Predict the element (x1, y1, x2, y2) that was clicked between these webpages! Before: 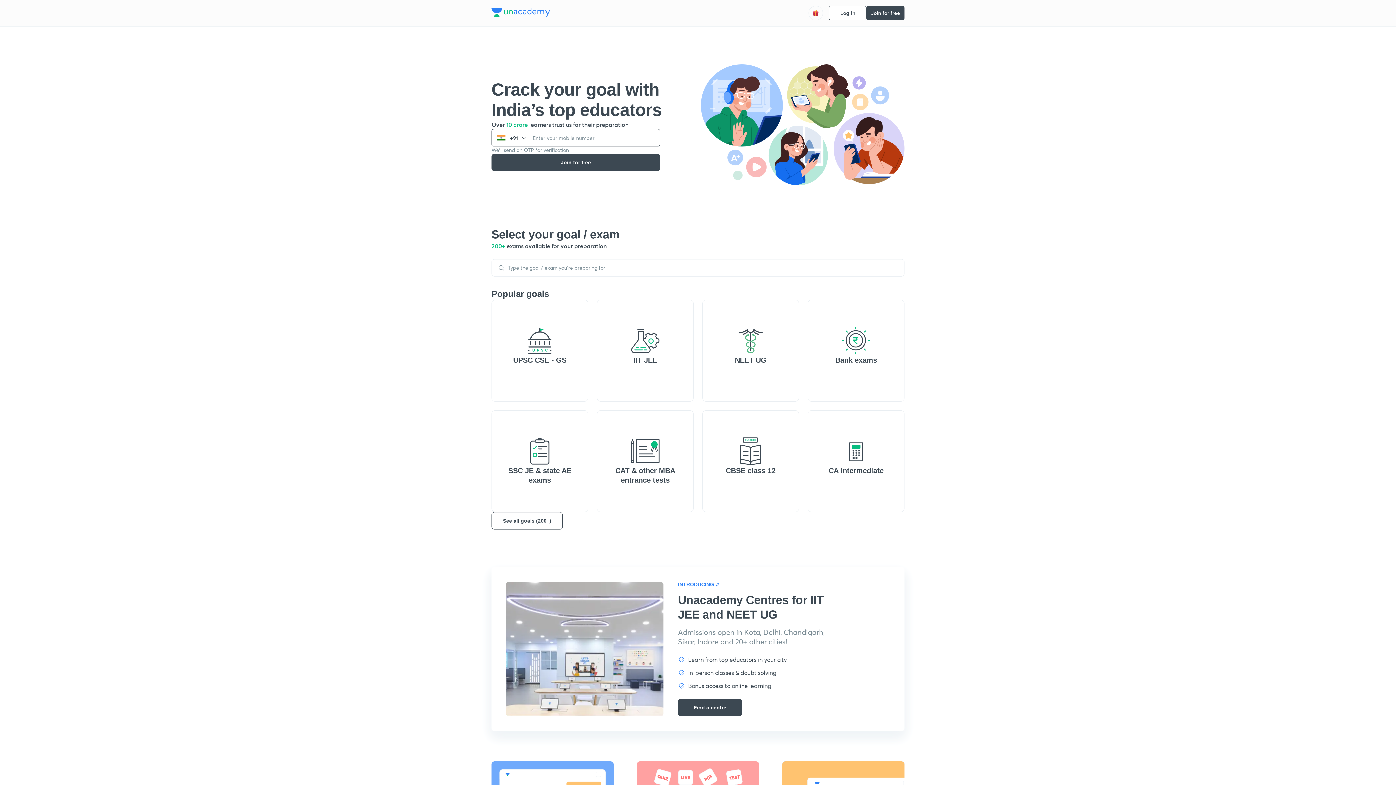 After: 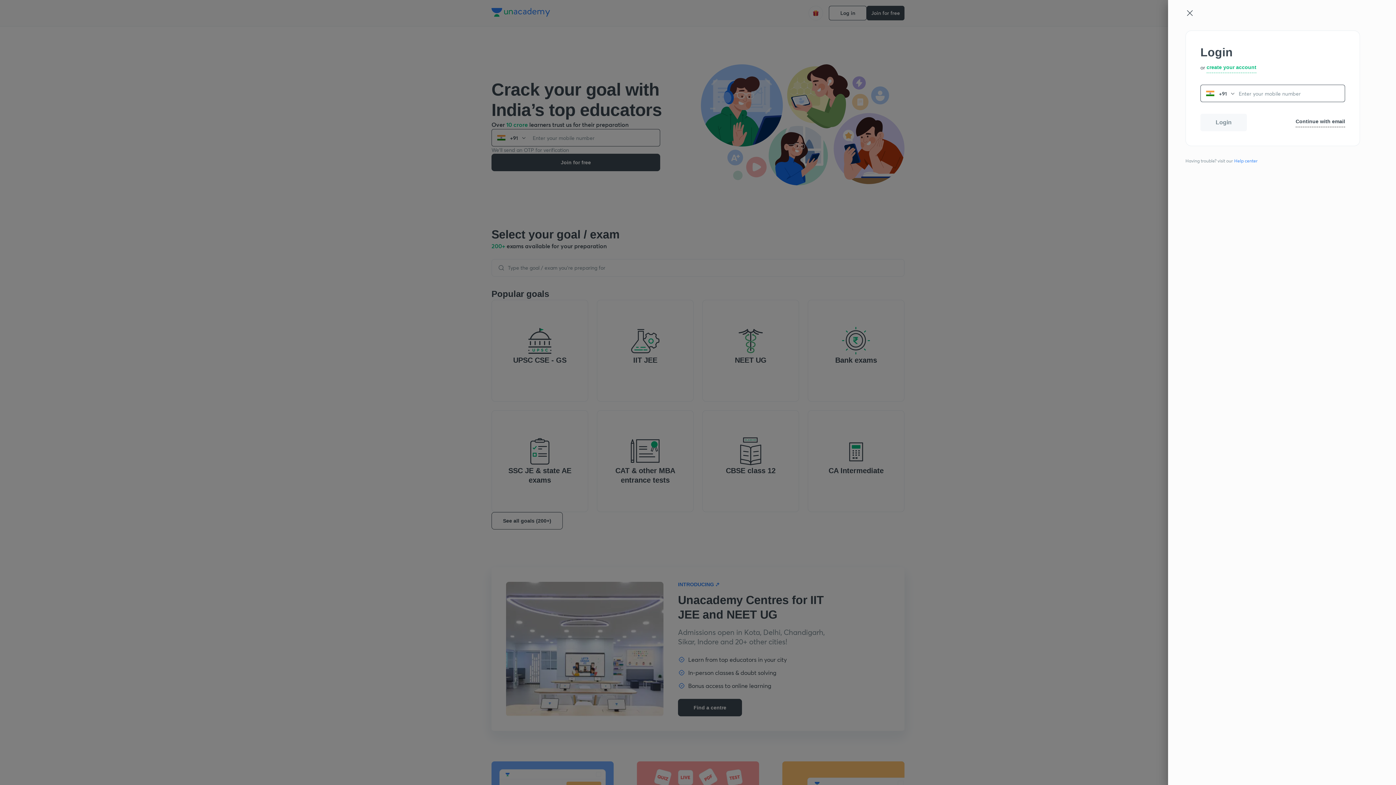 Action: label: Log in bbox: (829, 5, 866, 20)